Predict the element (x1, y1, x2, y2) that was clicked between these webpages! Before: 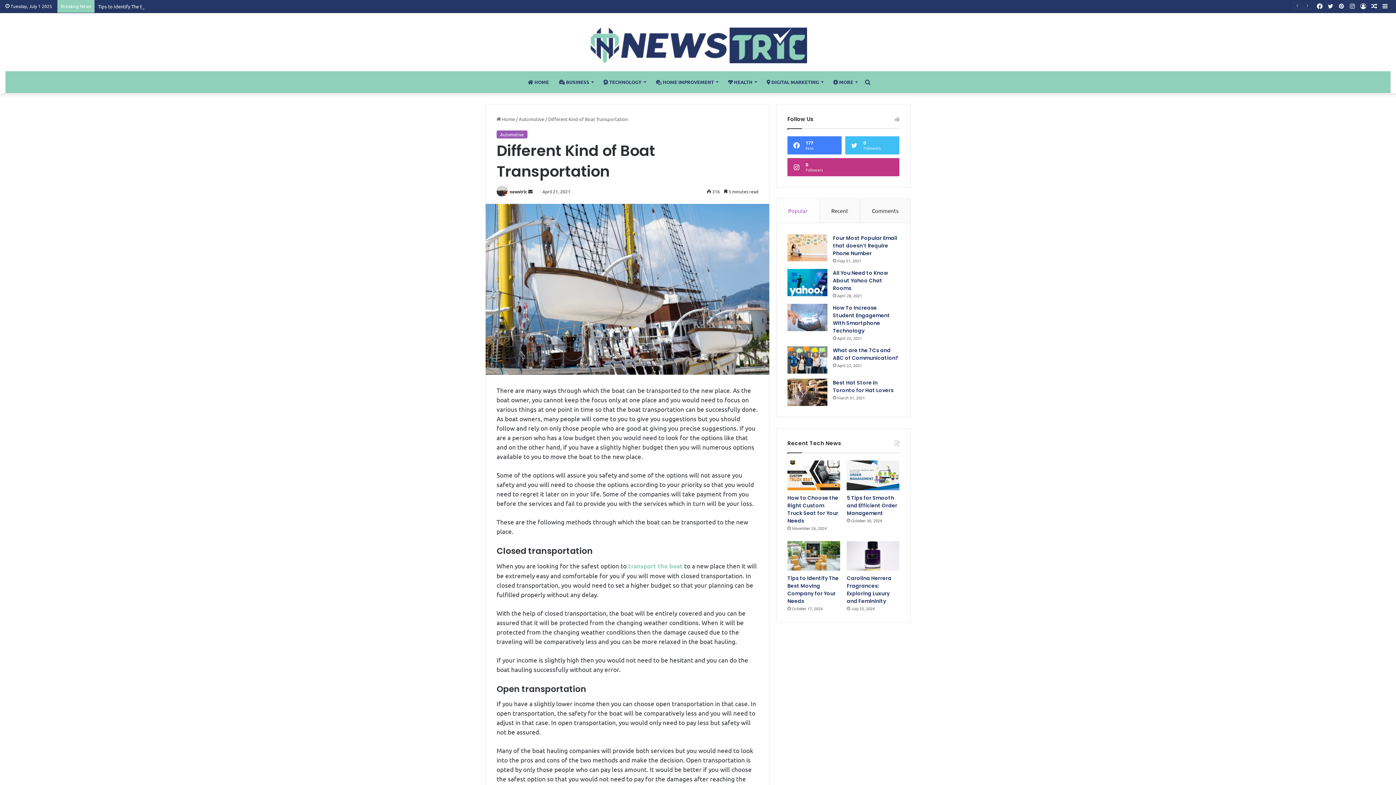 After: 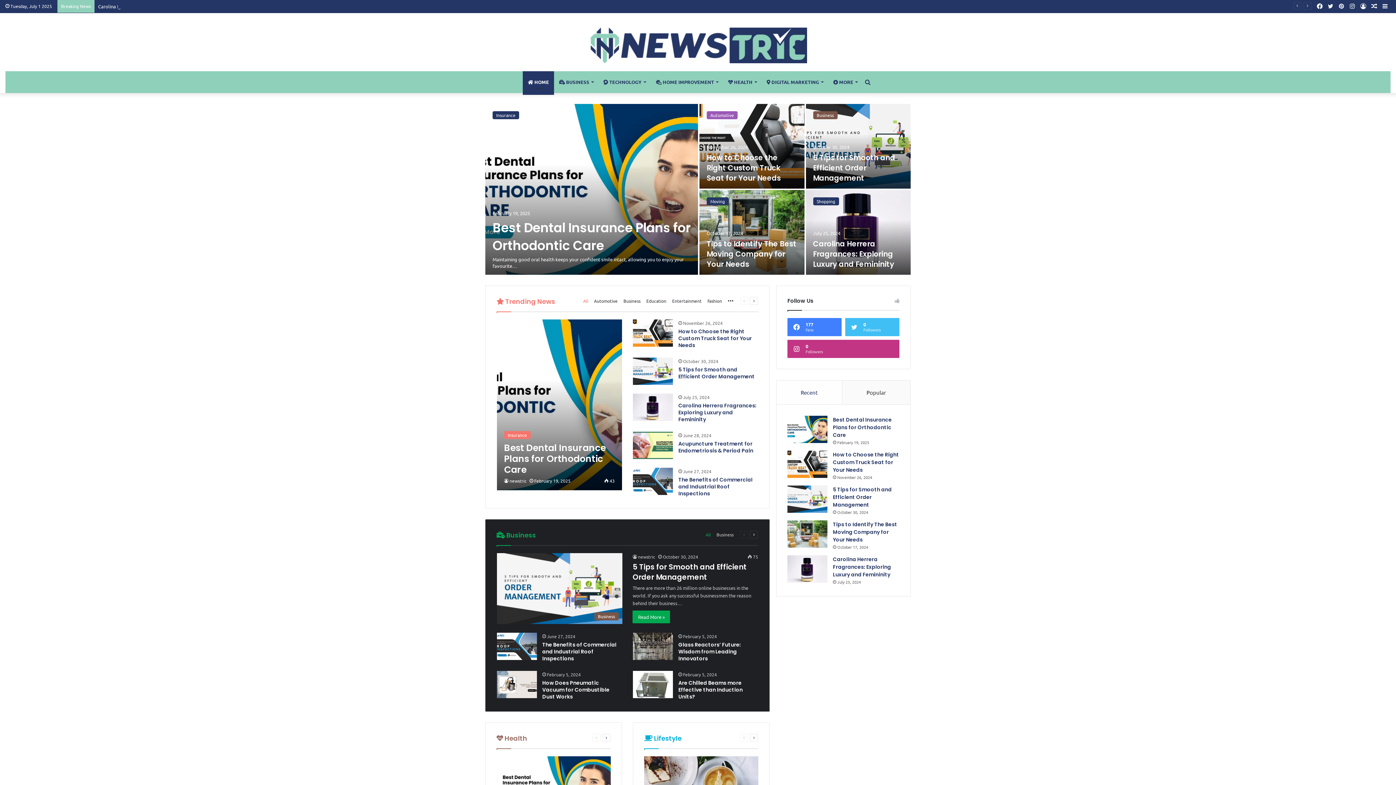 Action: bbox: (496, 116, 514, 122) label:  Home